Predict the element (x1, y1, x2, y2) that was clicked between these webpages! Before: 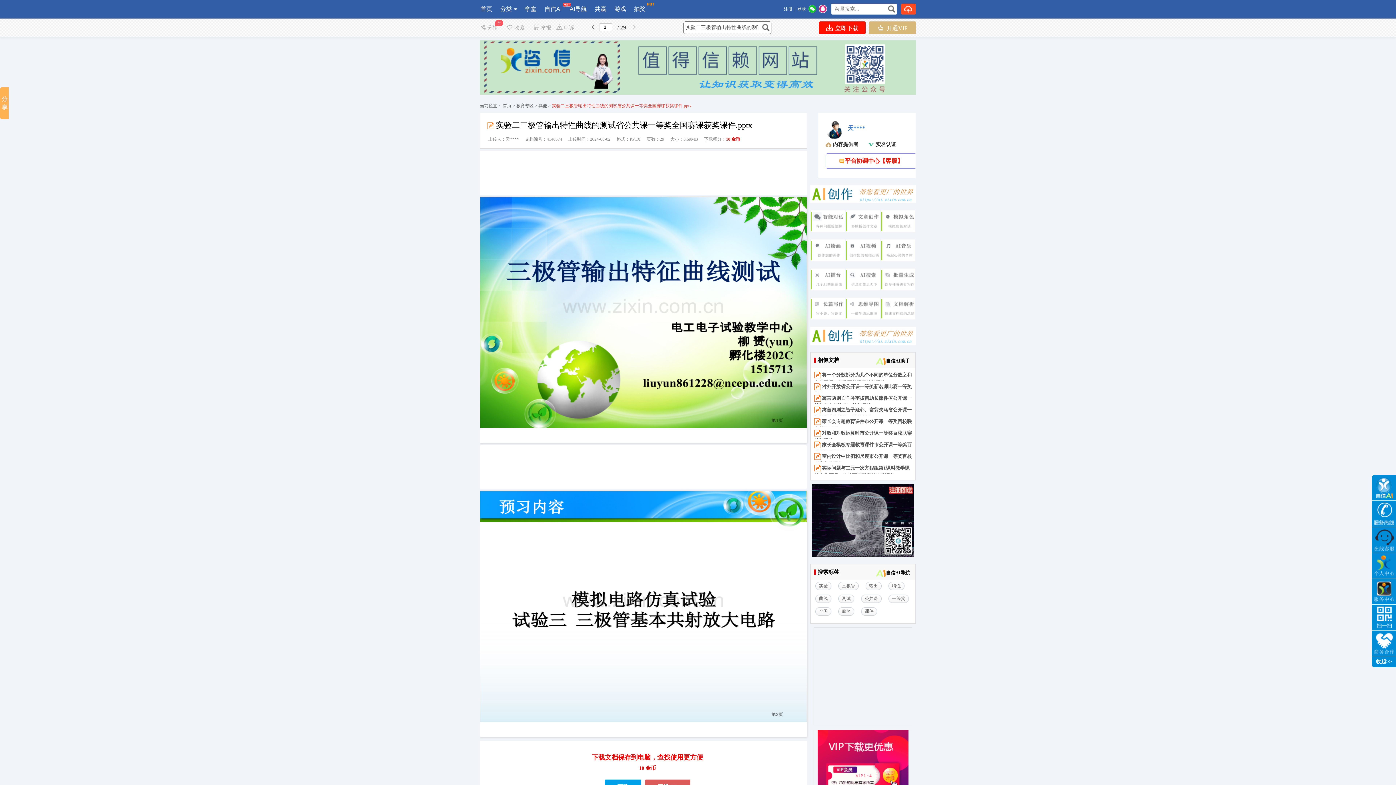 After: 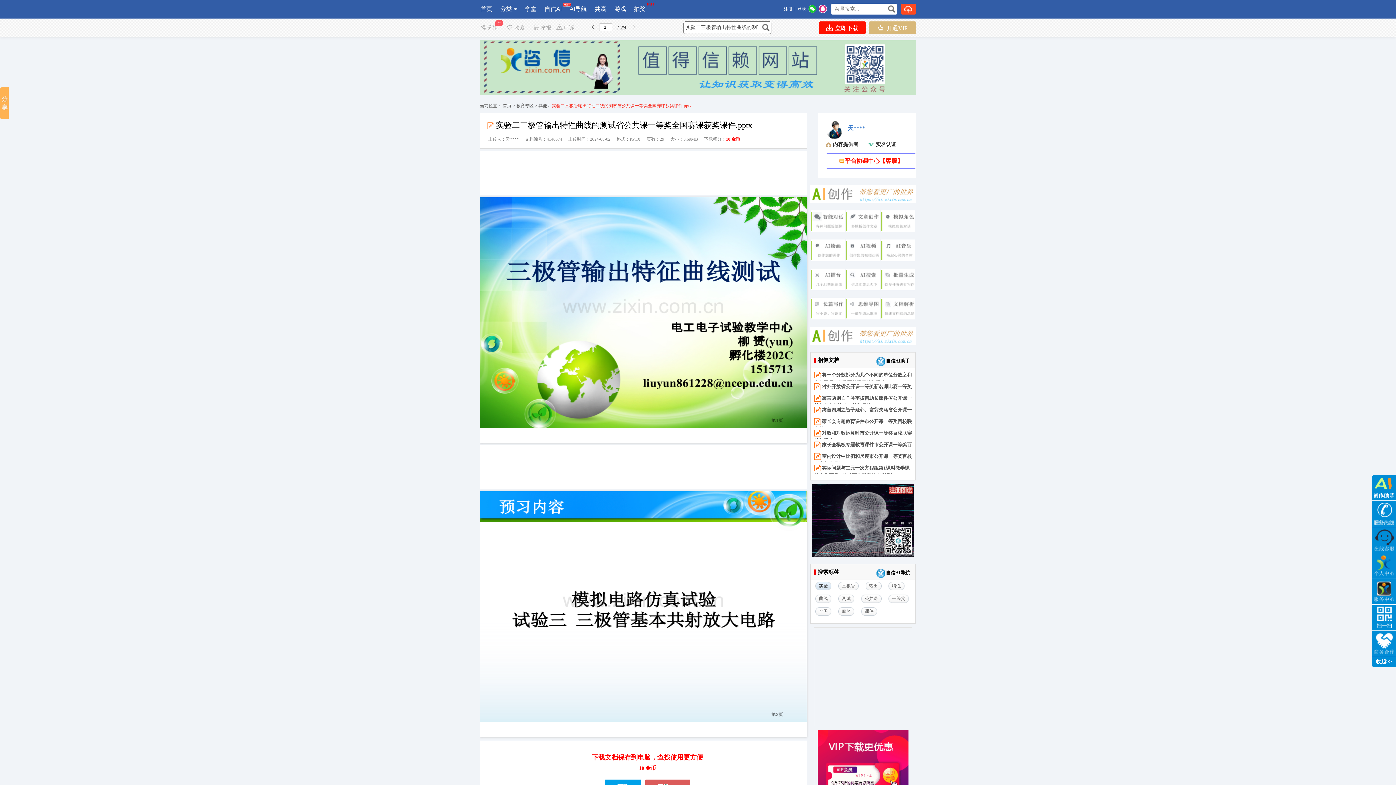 Action: label: 实验 bbox: (815, 582, 835, 590)